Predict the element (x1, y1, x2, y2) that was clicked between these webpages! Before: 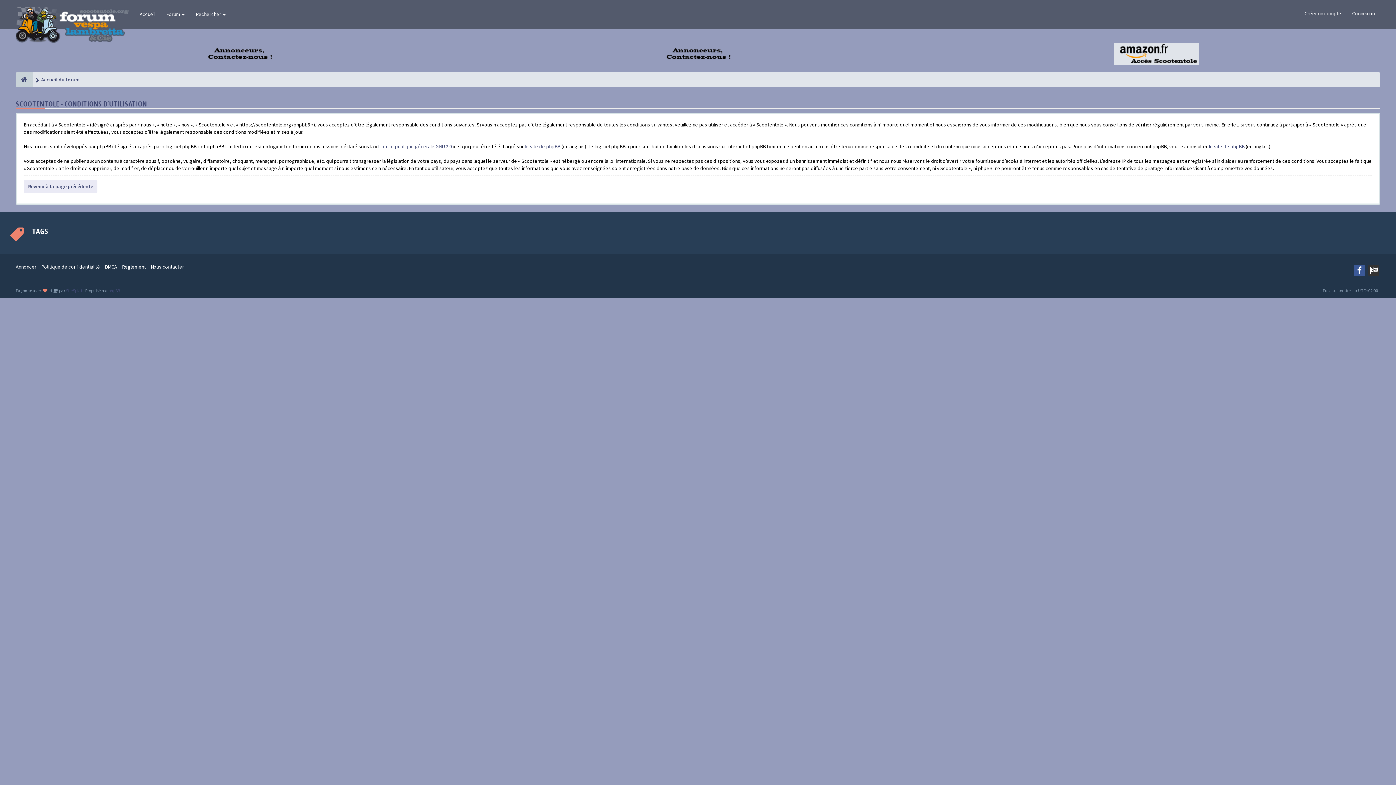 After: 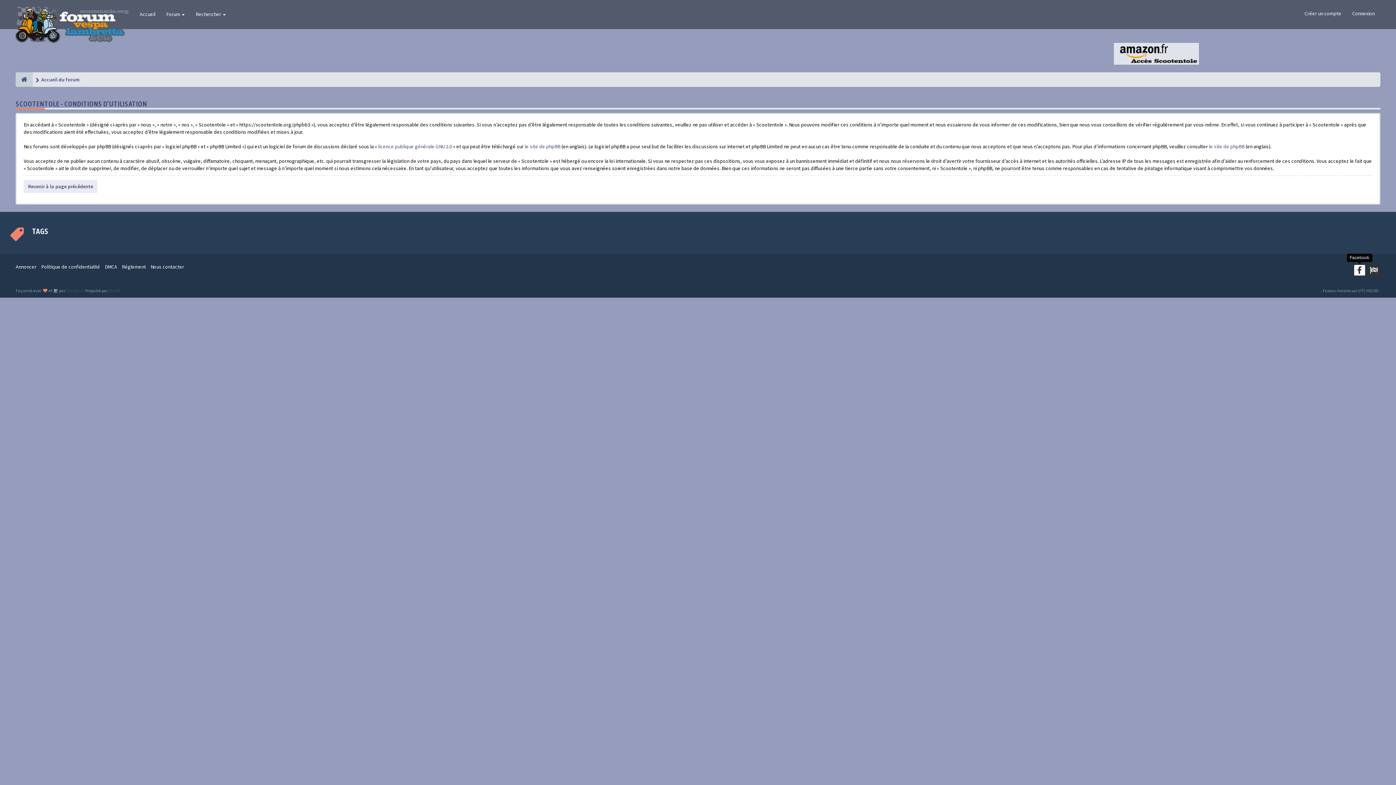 Action: bbox: (1354, 265, 1365, 276)